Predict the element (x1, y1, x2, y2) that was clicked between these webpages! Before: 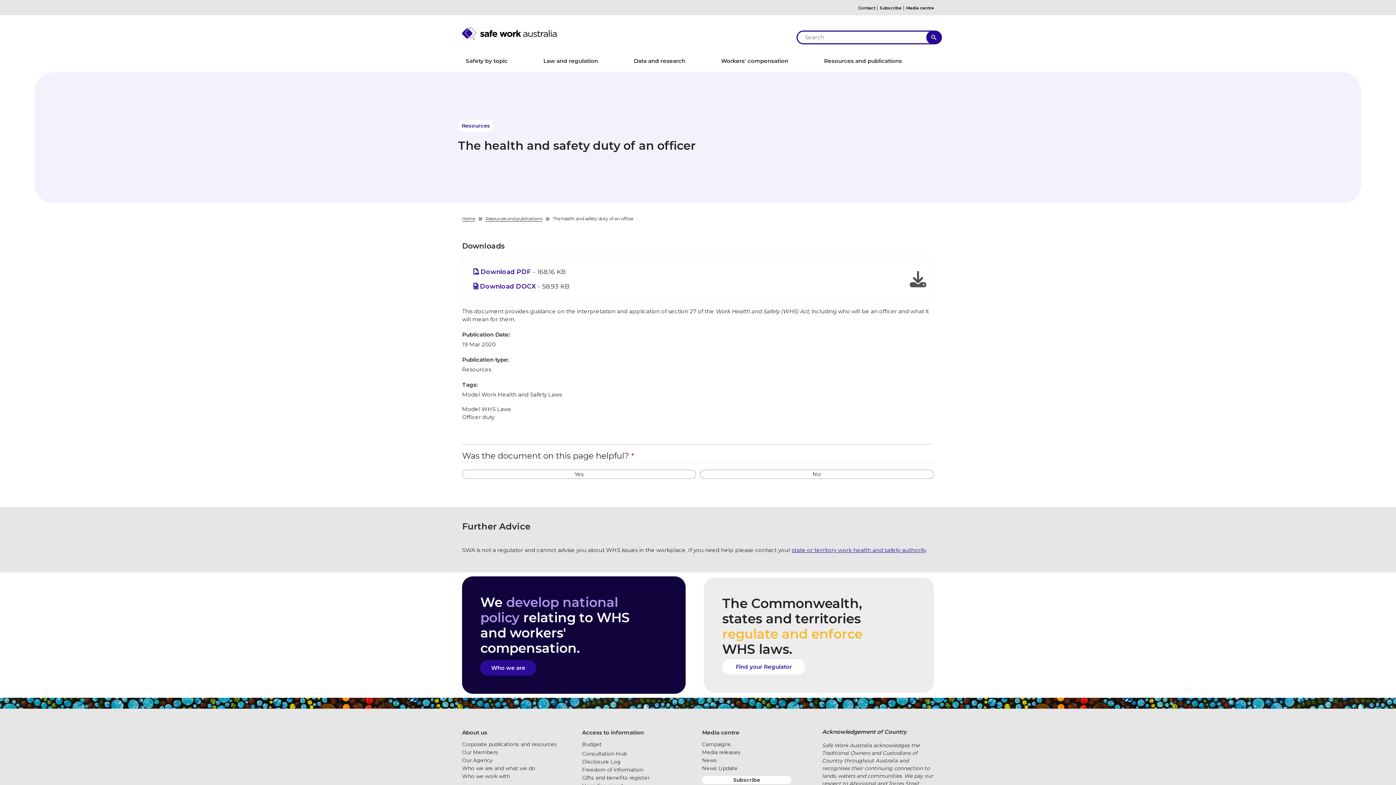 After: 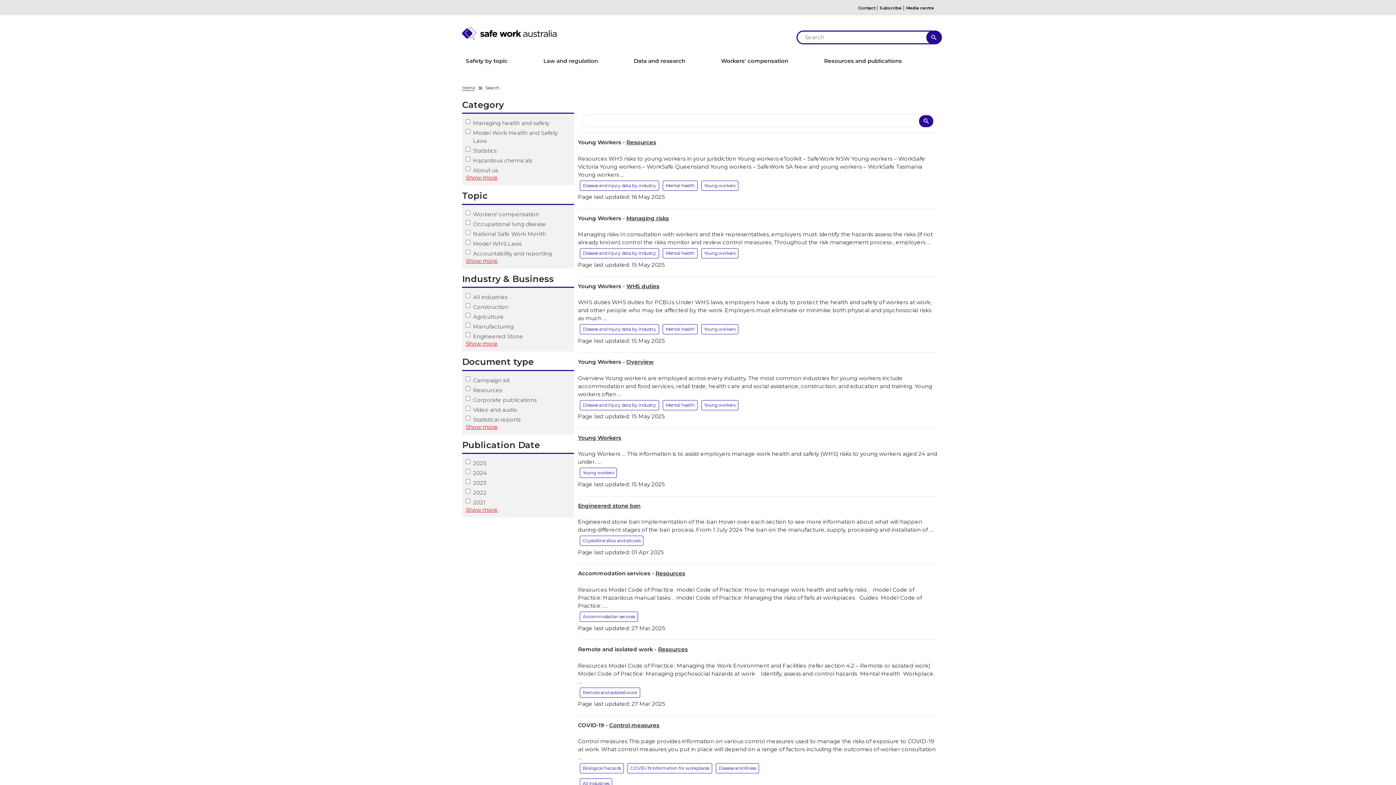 Action: label: Apply bbox: (926, 30, 941, 44)